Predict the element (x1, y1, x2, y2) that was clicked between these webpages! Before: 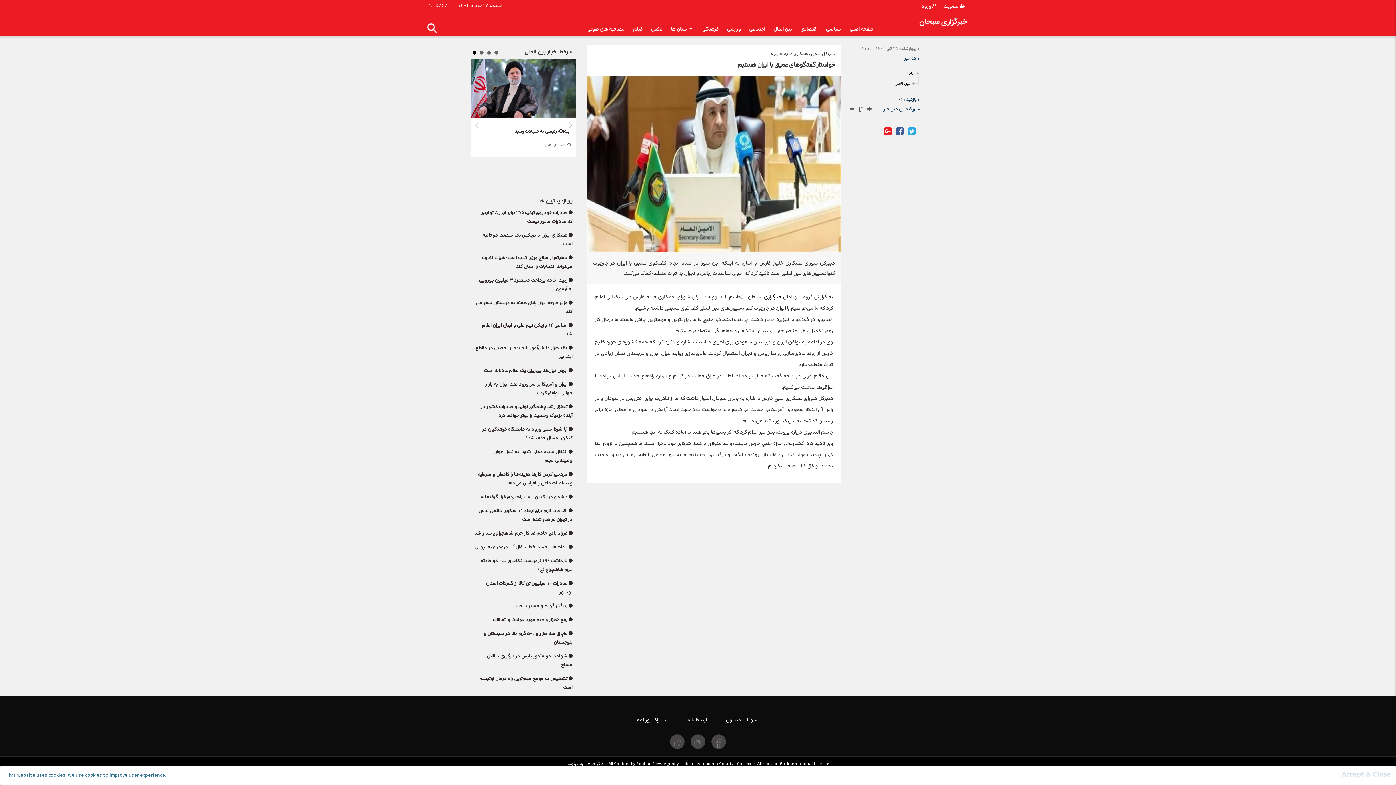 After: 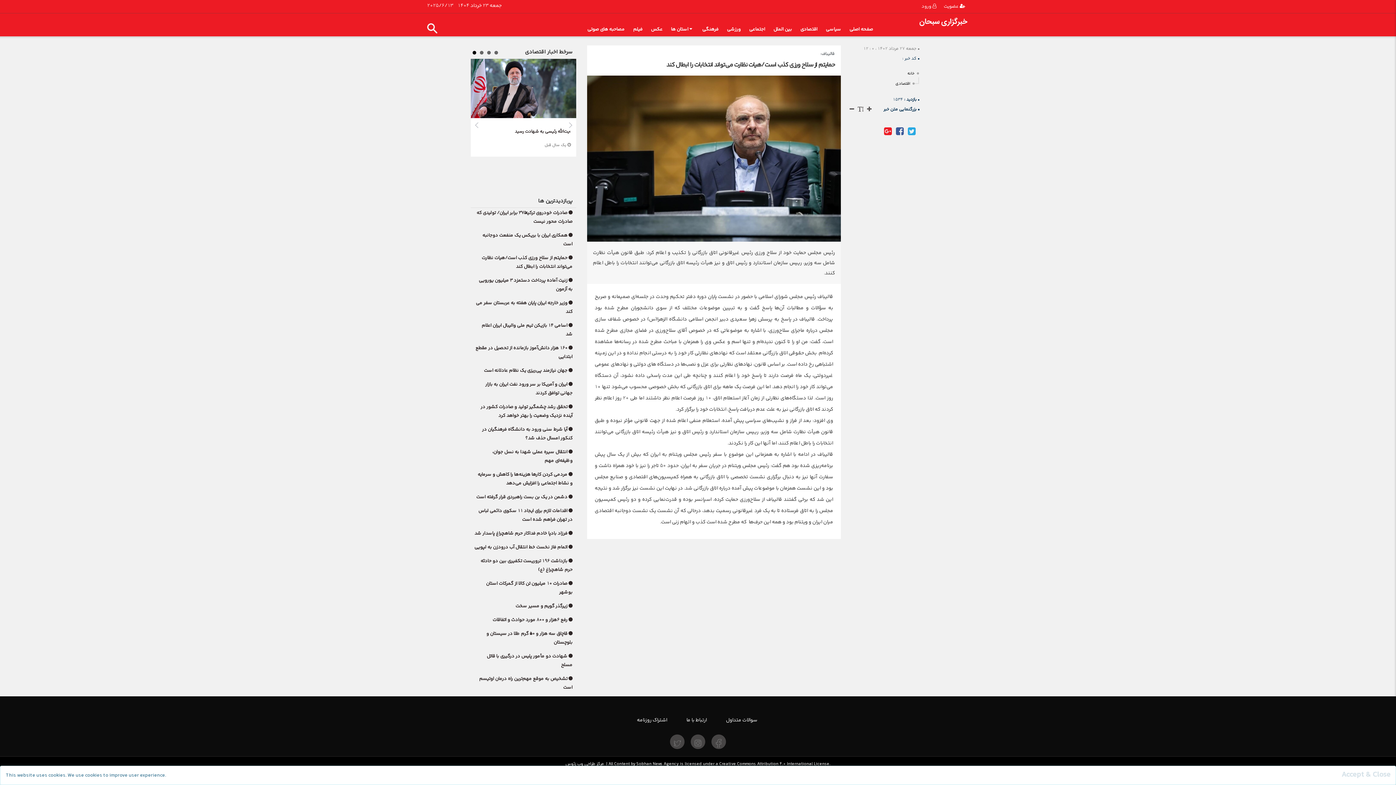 Action: label:  حمایتم از سلاح ورزی کذب است/هیات نظارت می‌تواند انتخابات را ابطال کند bbox: (470, 253, 576, 272)